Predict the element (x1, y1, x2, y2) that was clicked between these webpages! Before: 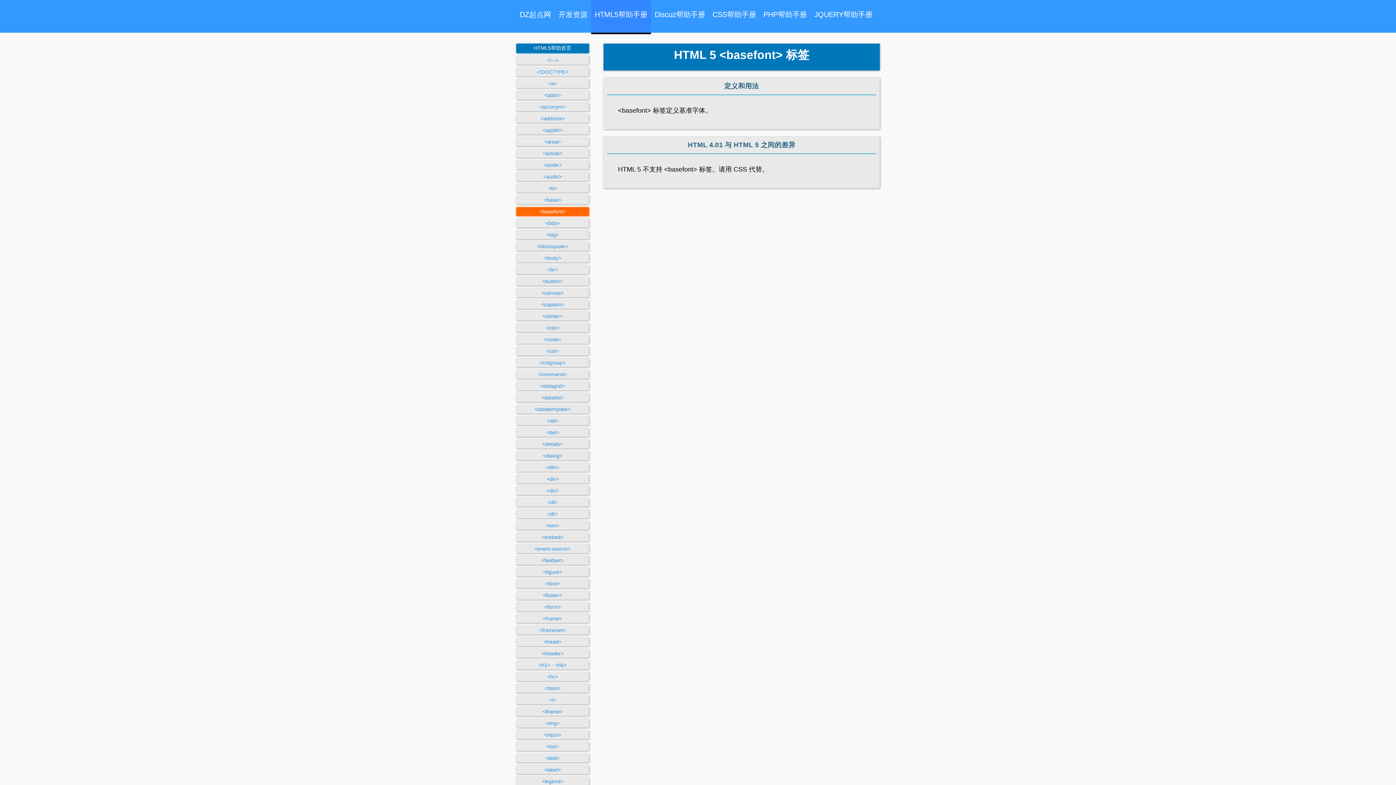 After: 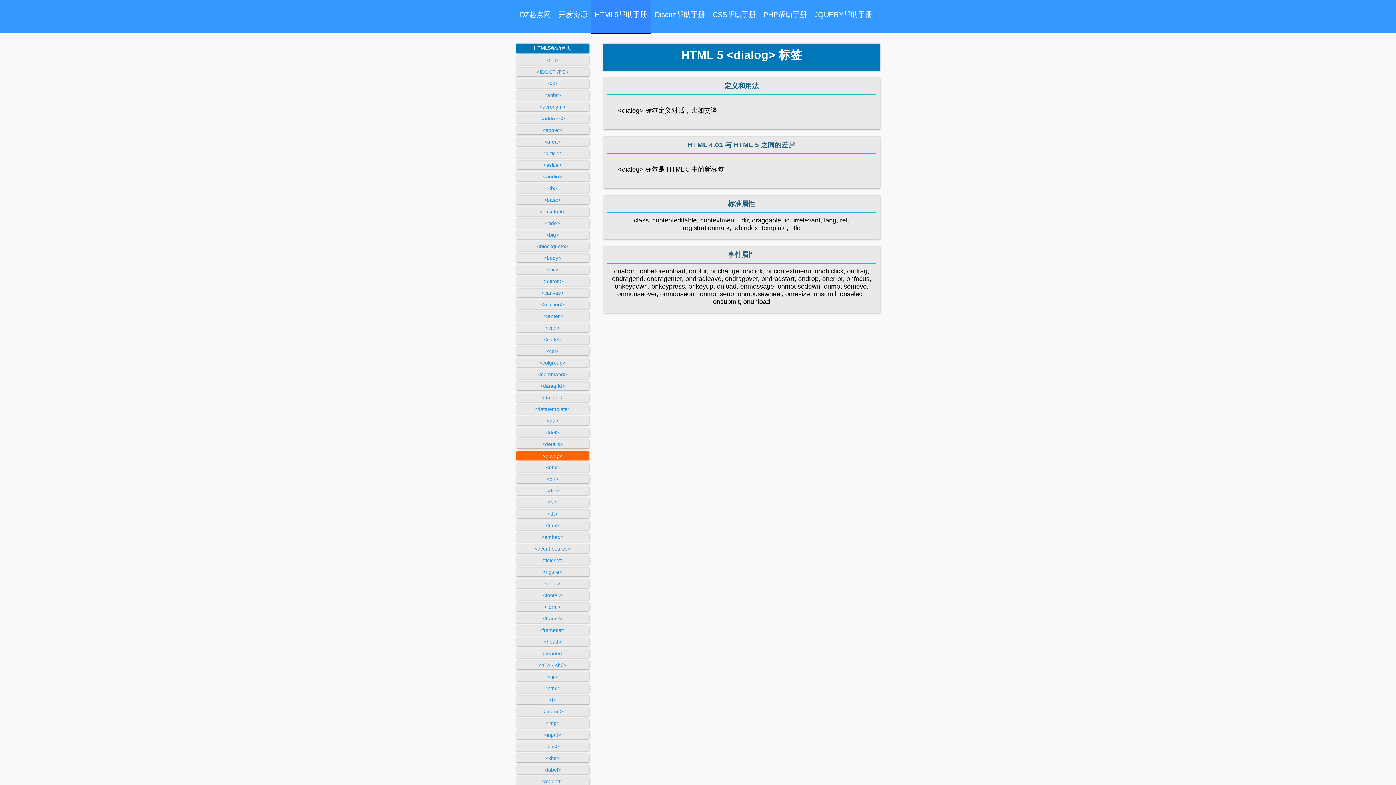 Action: label: <dialog> bbox: (542, 453, 562, 458)